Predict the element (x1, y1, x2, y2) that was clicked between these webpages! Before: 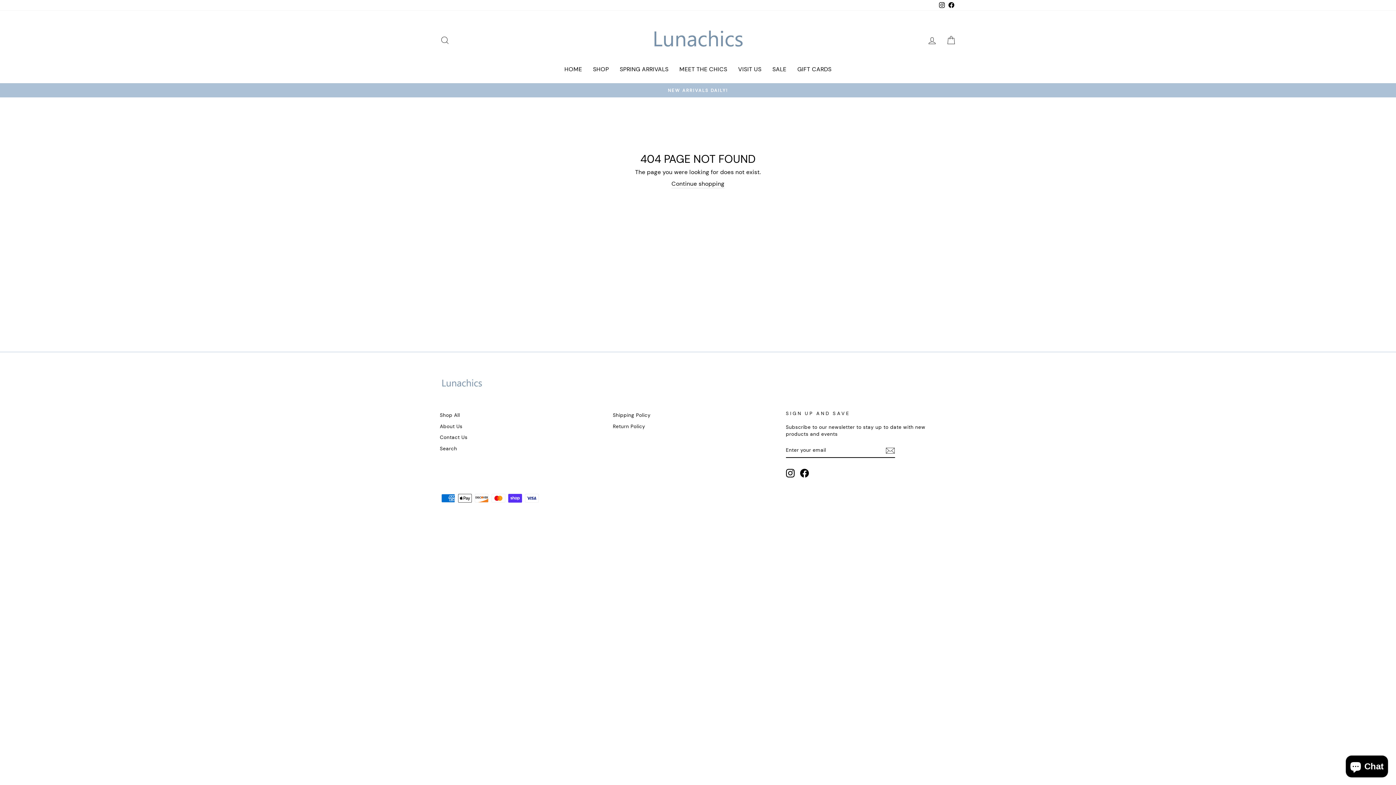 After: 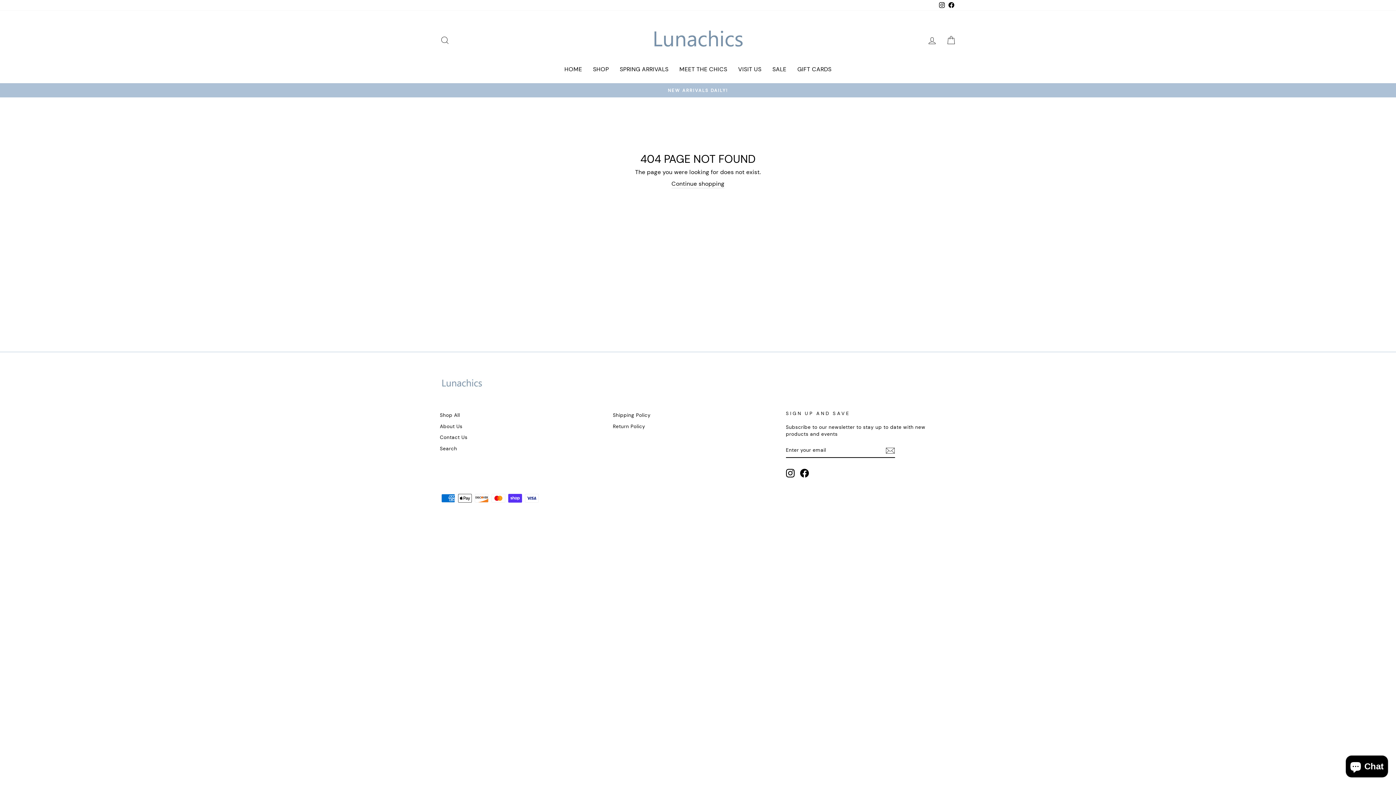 Action: bbox: (946, 0, 956, 10) label: Facebook